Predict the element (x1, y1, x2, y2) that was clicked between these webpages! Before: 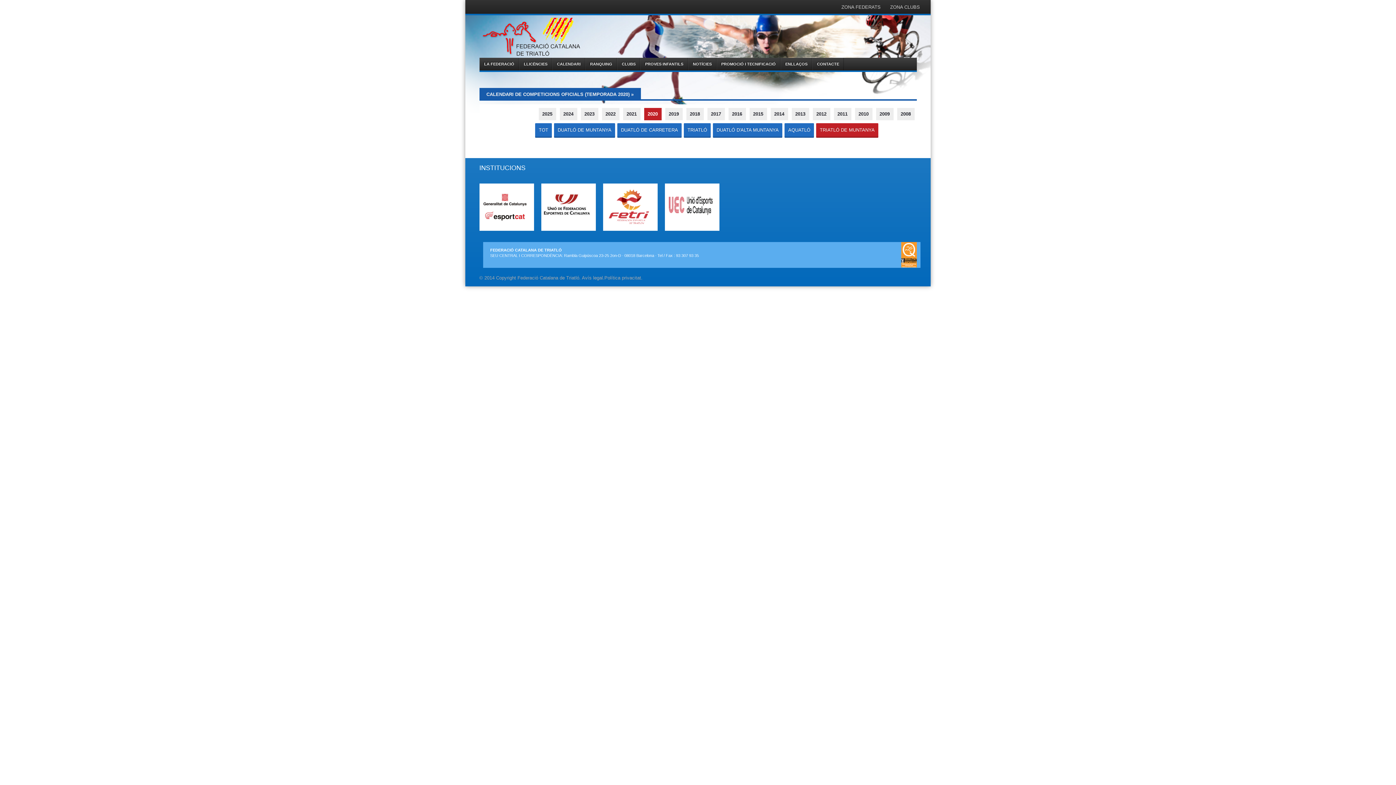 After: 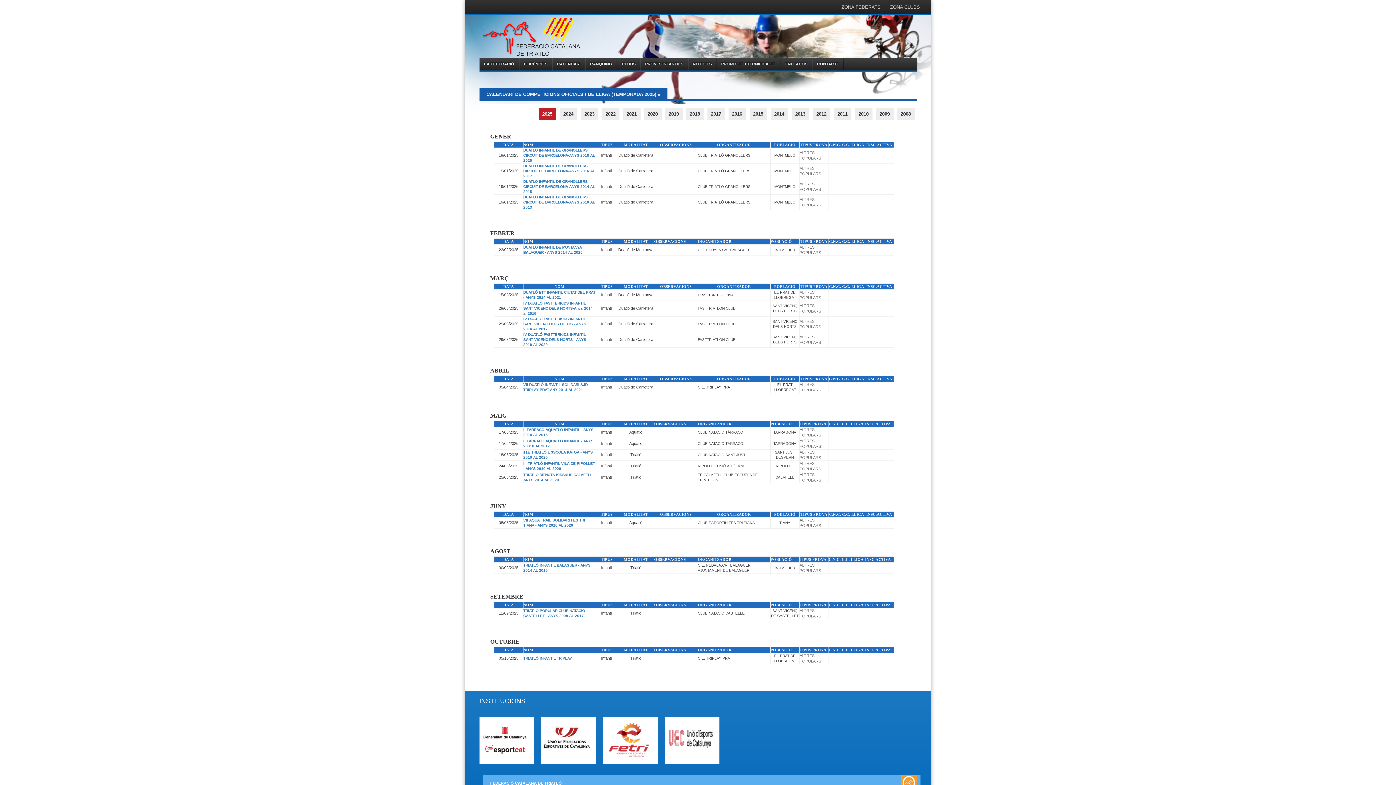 Action: bbox: (640, 57, 688, 70) label: PROVES INFANTILS